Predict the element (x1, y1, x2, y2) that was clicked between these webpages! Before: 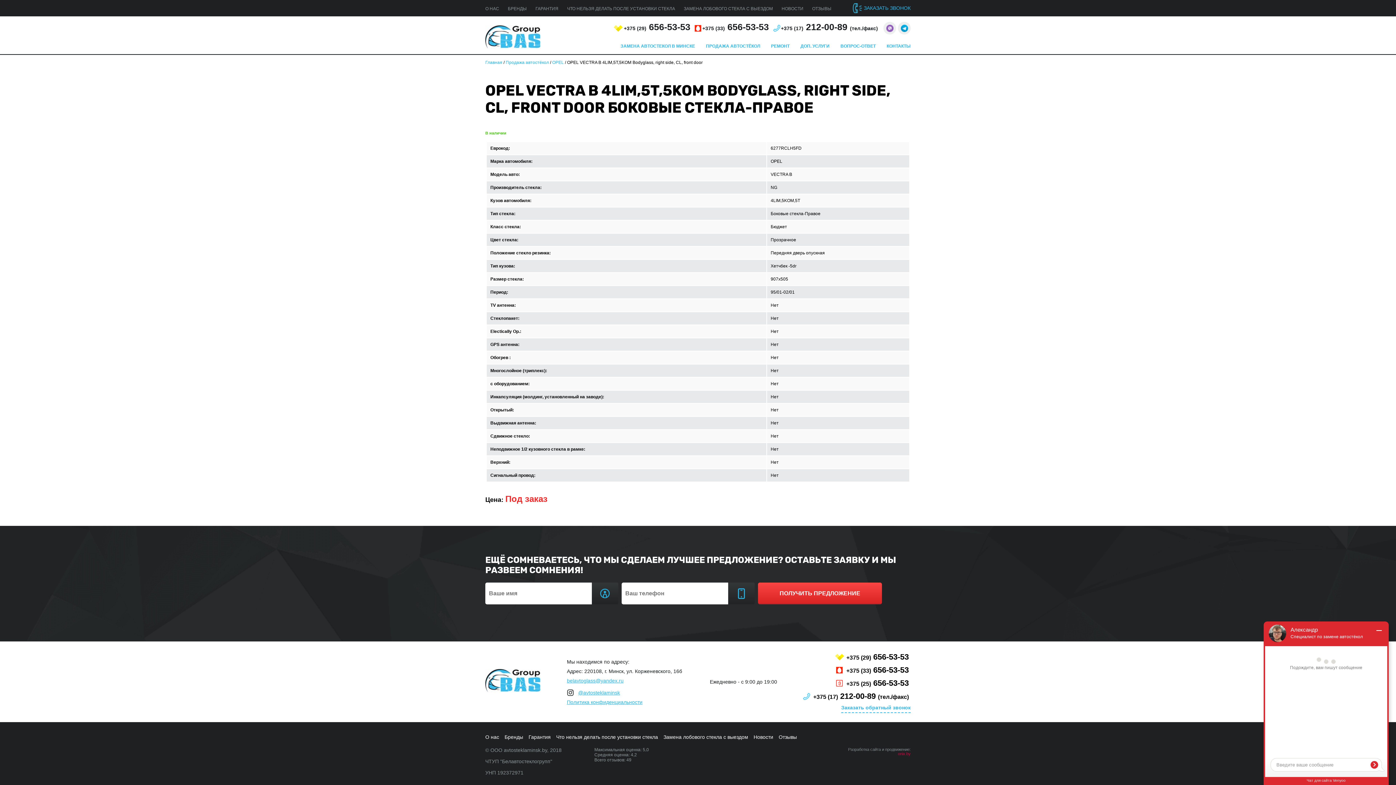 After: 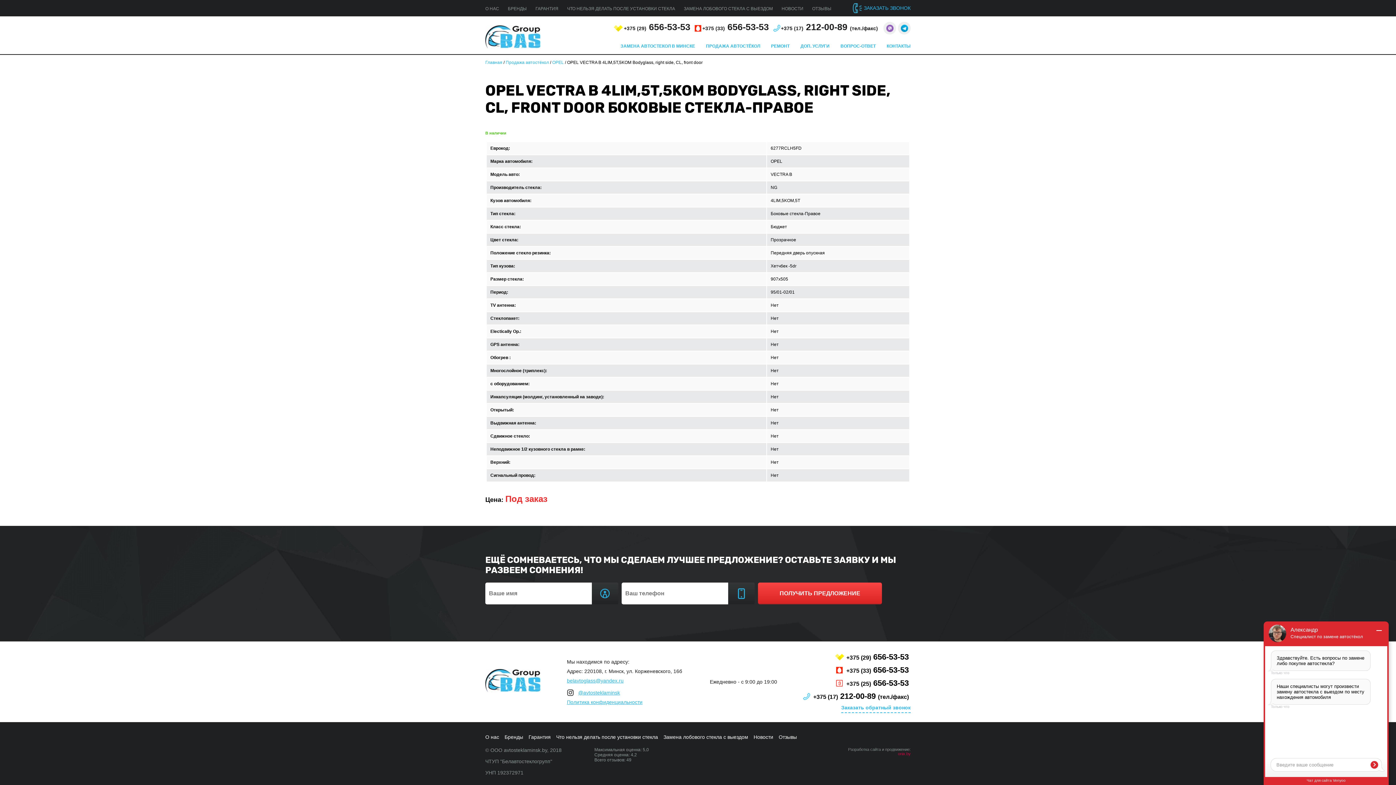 Action: label: @avtosteklaminsk bbox: (578, 690, 620, 695)